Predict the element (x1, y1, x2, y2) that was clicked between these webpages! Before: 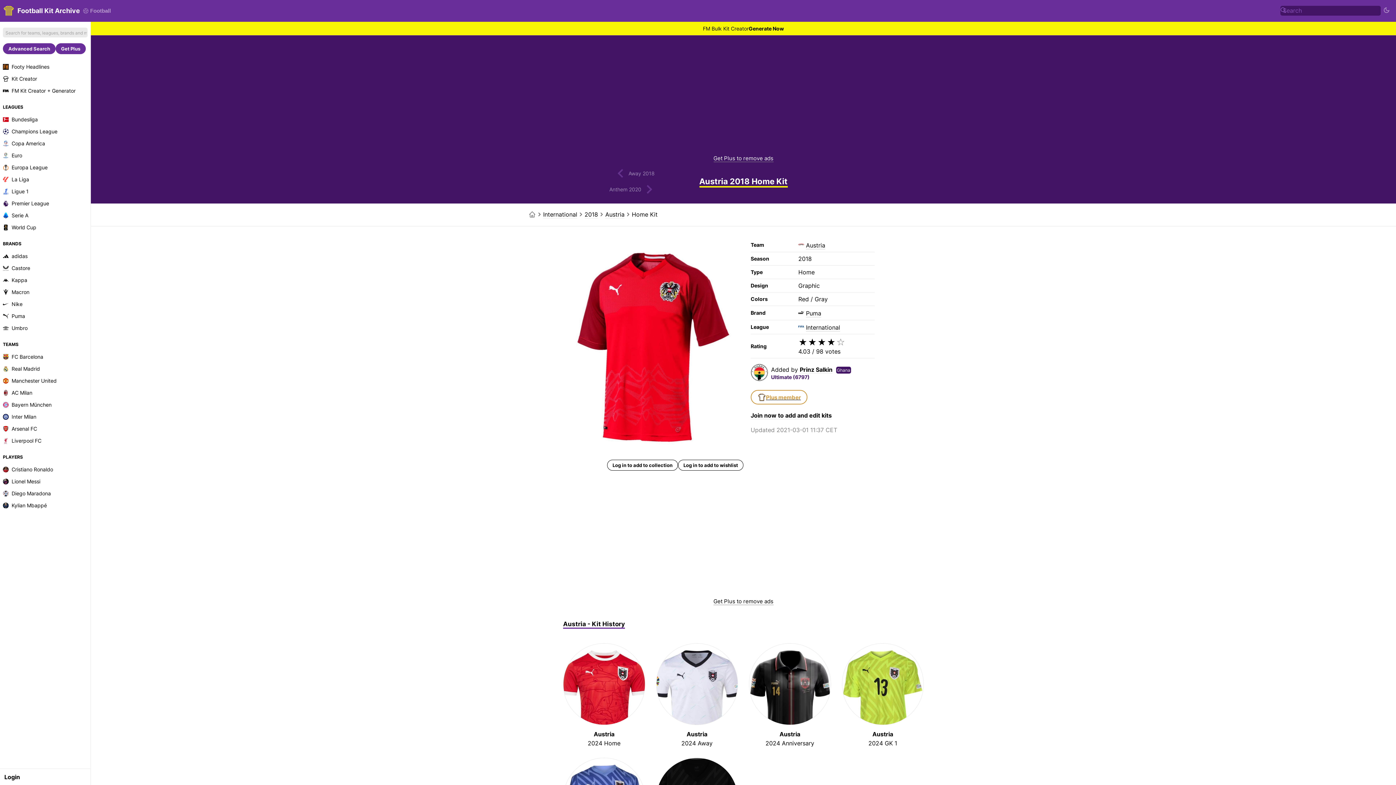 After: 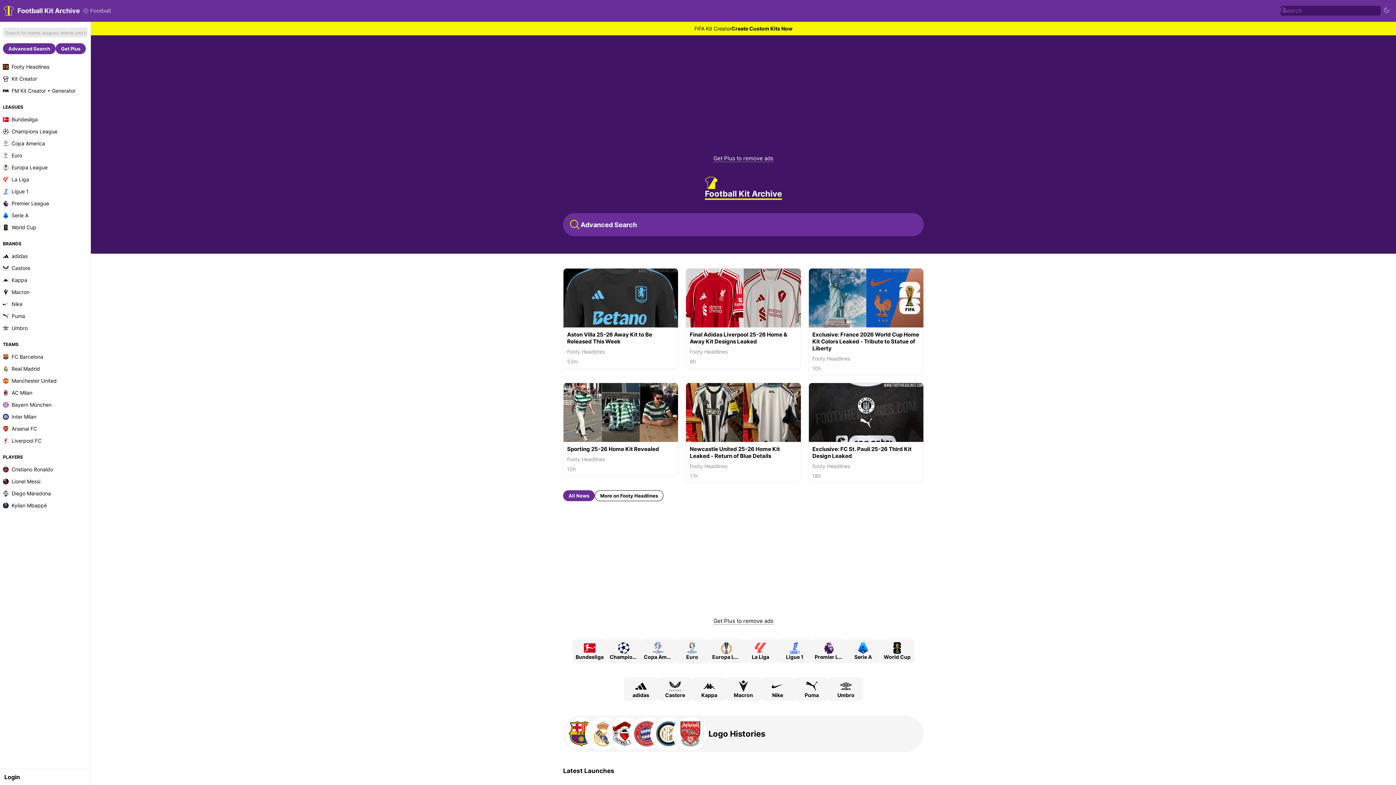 Action: label: Football Kit Archive bbox: (3, 5, 80, 15)